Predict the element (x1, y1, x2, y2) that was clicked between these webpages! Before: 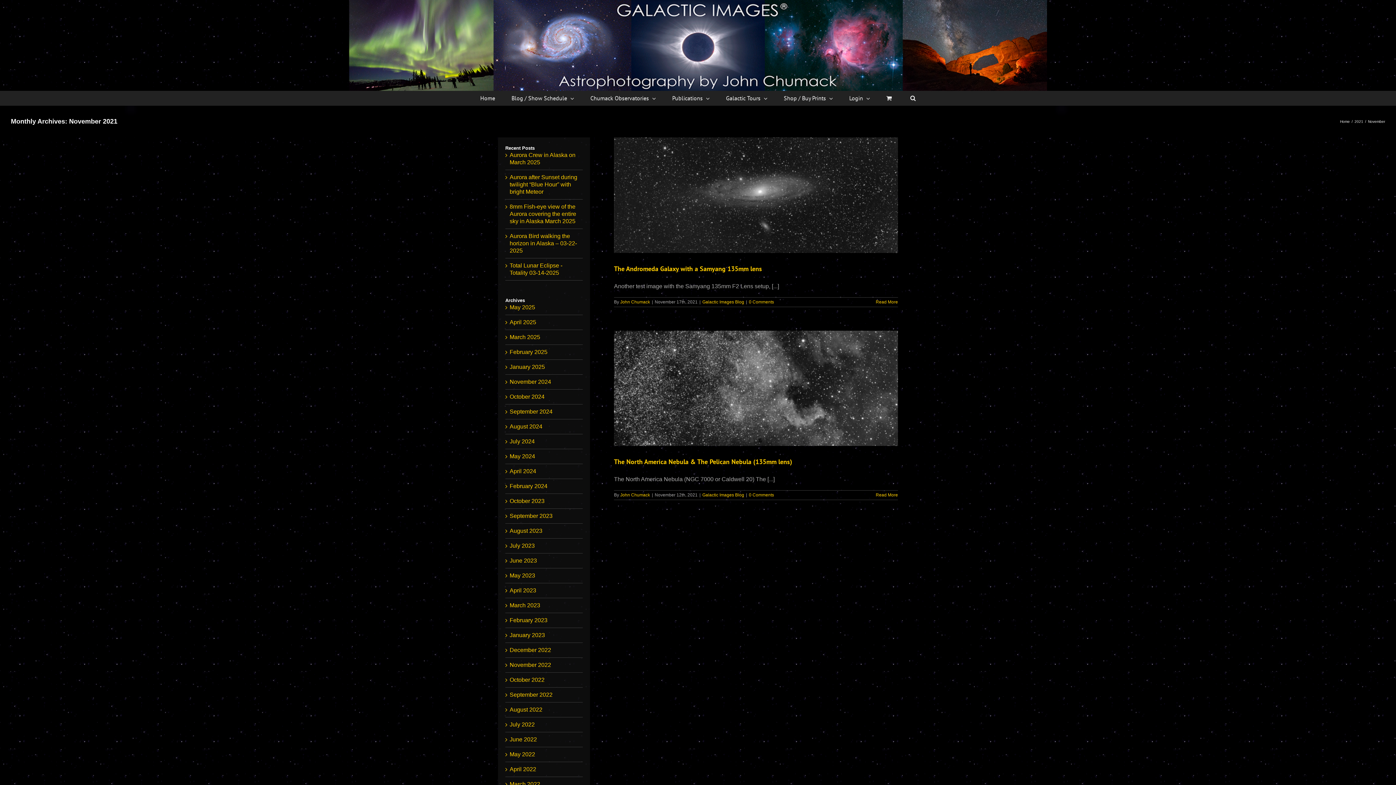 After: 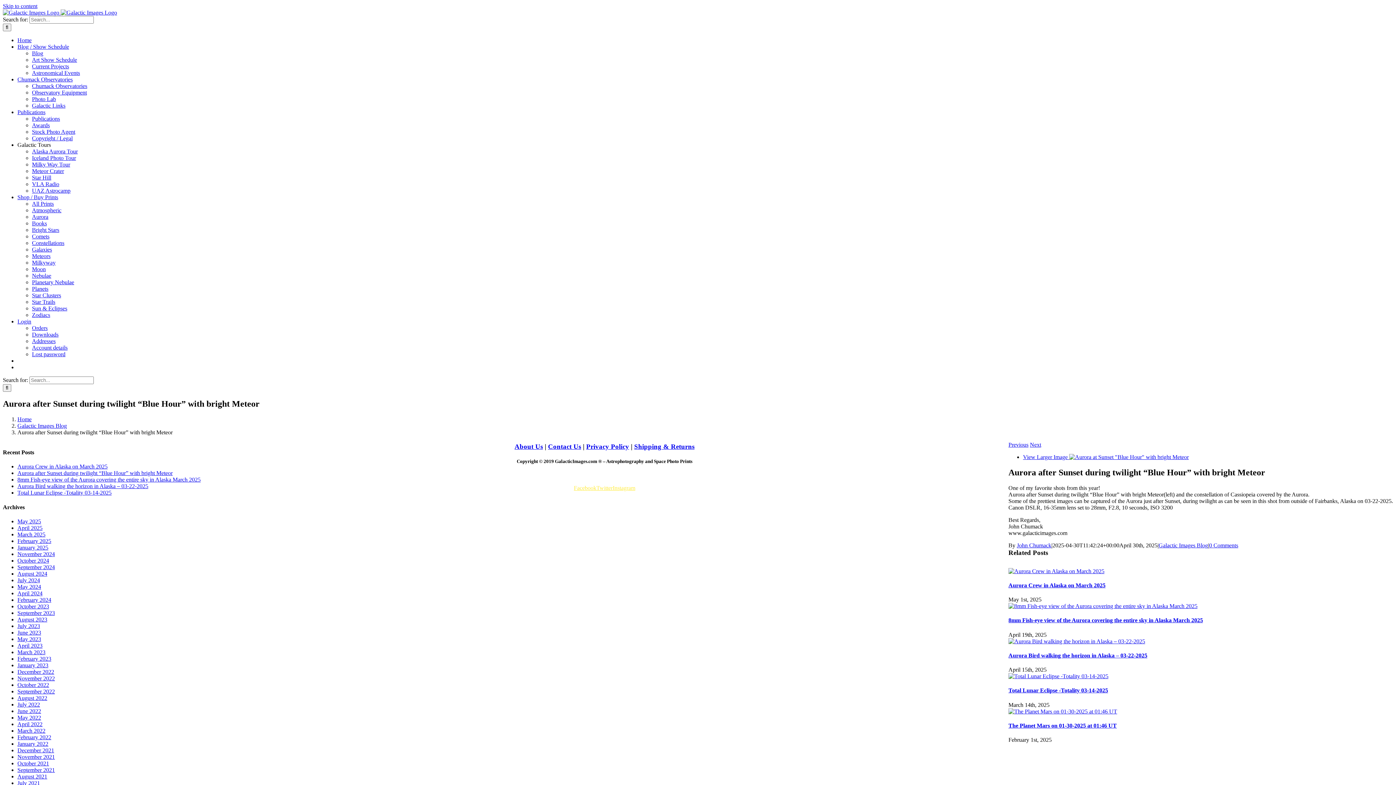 Action: label: Aurora after Sunset during twilight “Blue Hour” with bright Meteor bbox: (509, 174, 577, 194)